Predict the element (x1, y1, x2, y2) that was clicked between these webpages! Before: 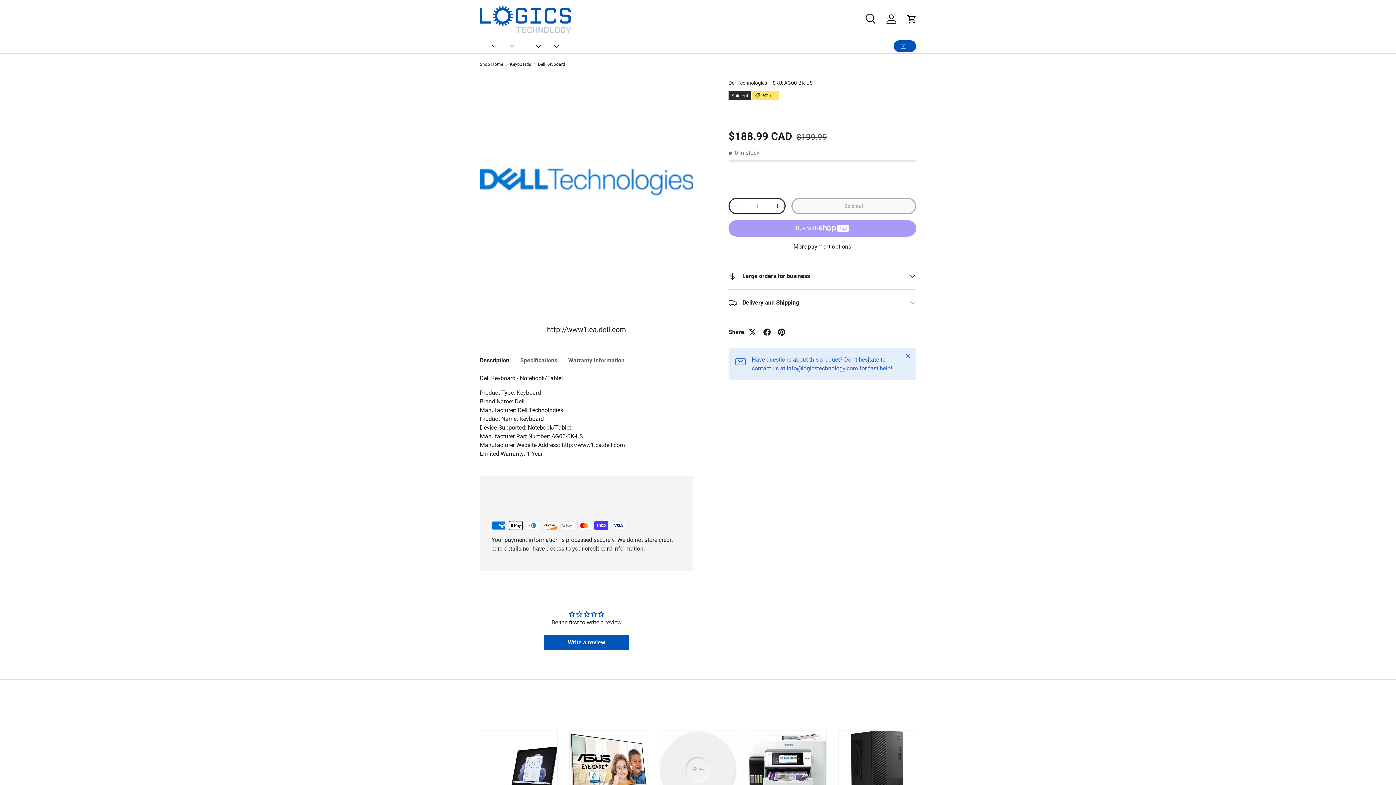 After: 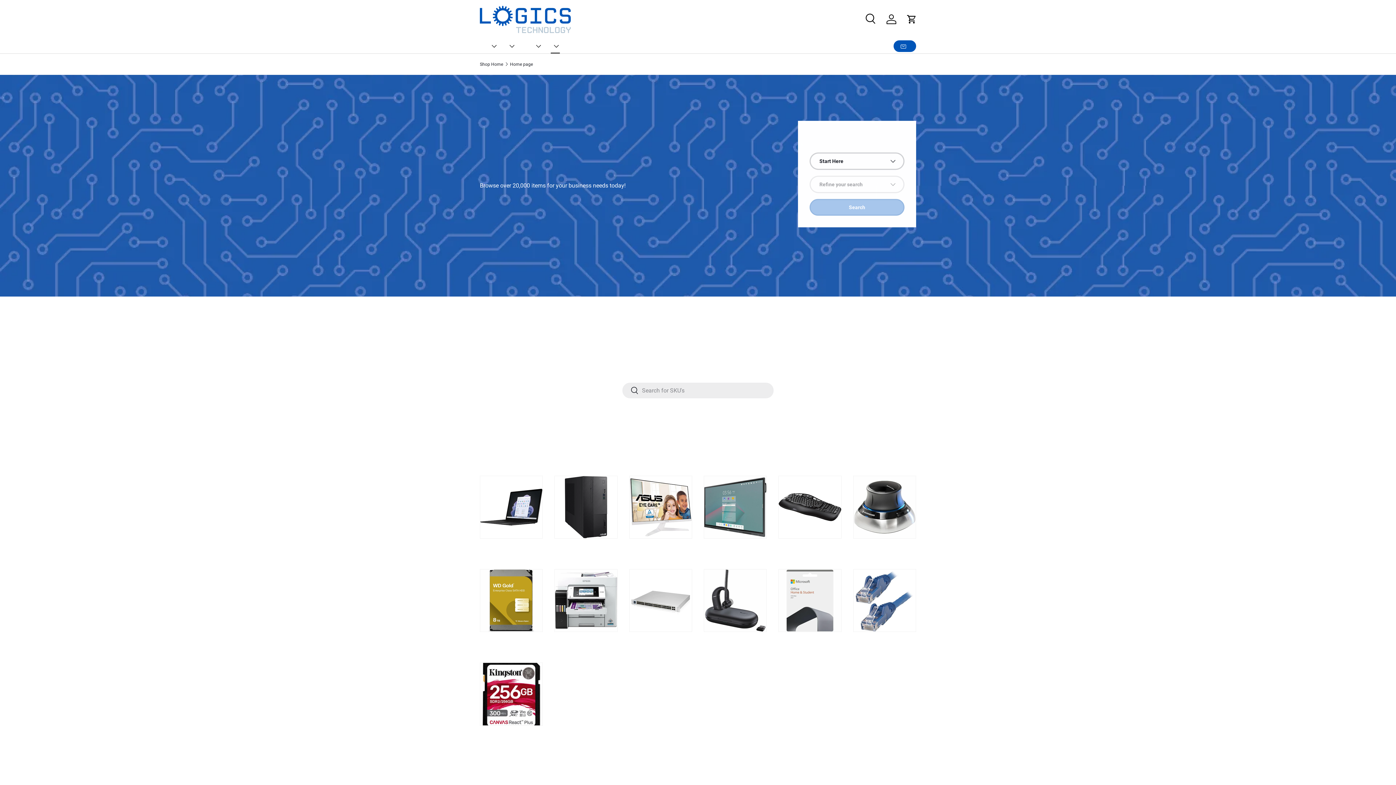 Action: label: Shop bbox: (550, 38, 560, 53)